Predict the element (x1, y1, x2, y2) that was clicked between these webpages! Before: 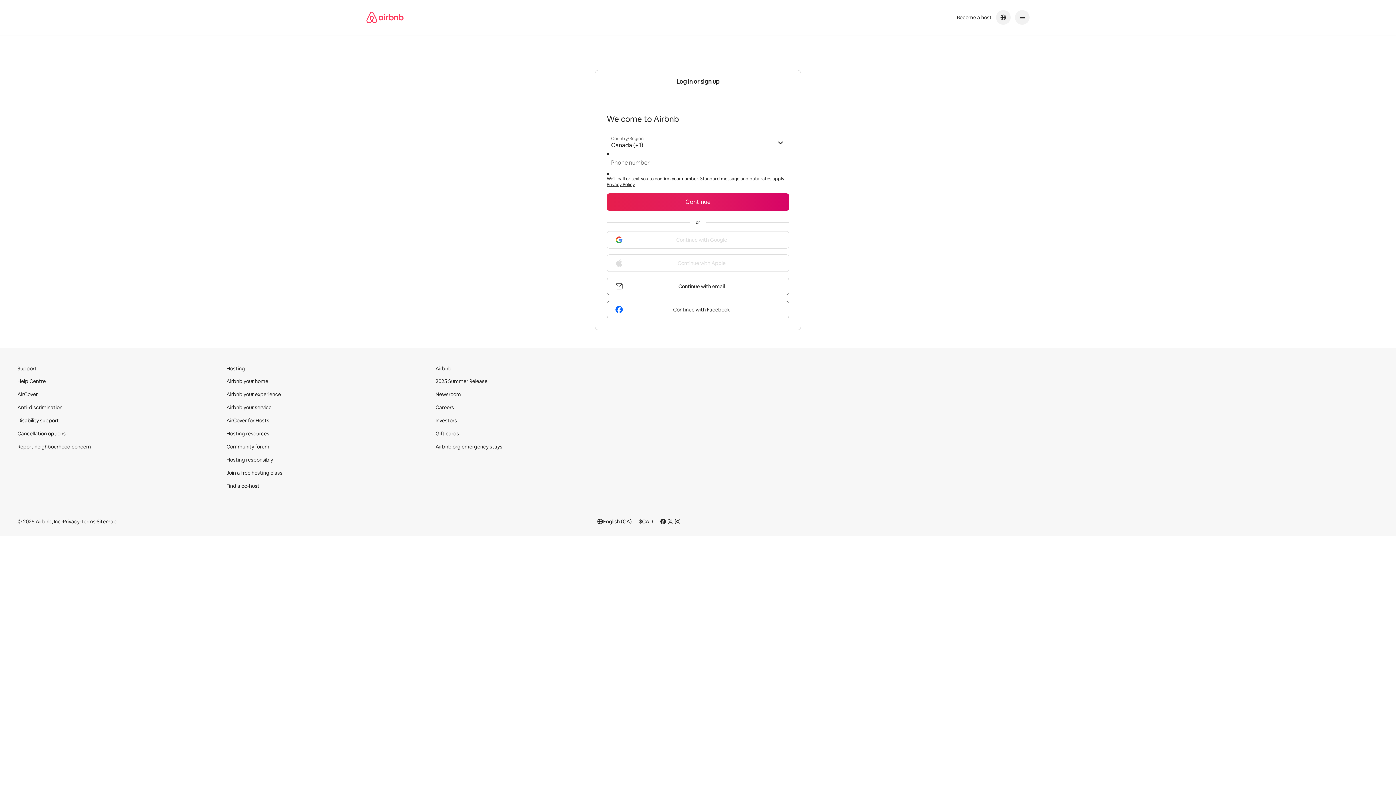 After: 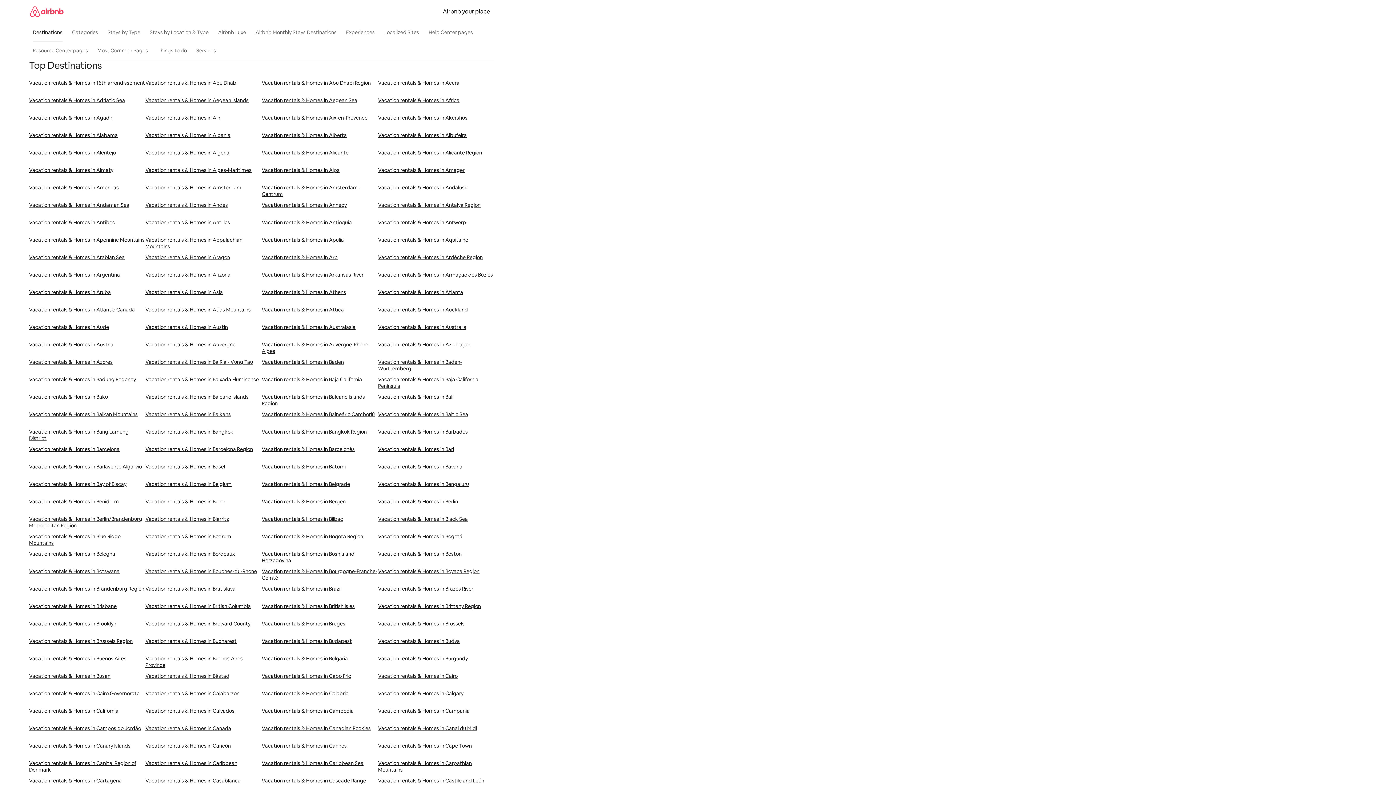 Action: label: Sitemap bbox: (96, 518, 116, 525)